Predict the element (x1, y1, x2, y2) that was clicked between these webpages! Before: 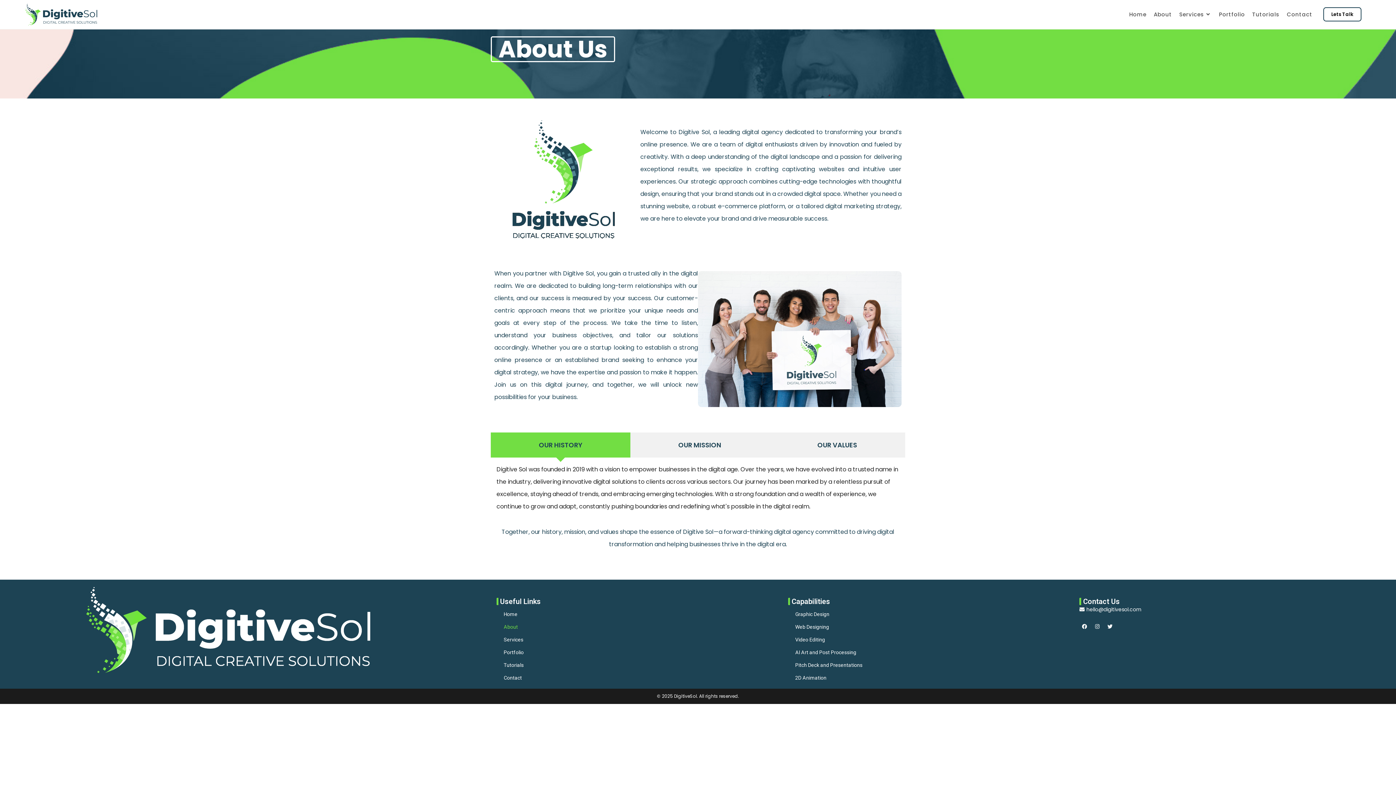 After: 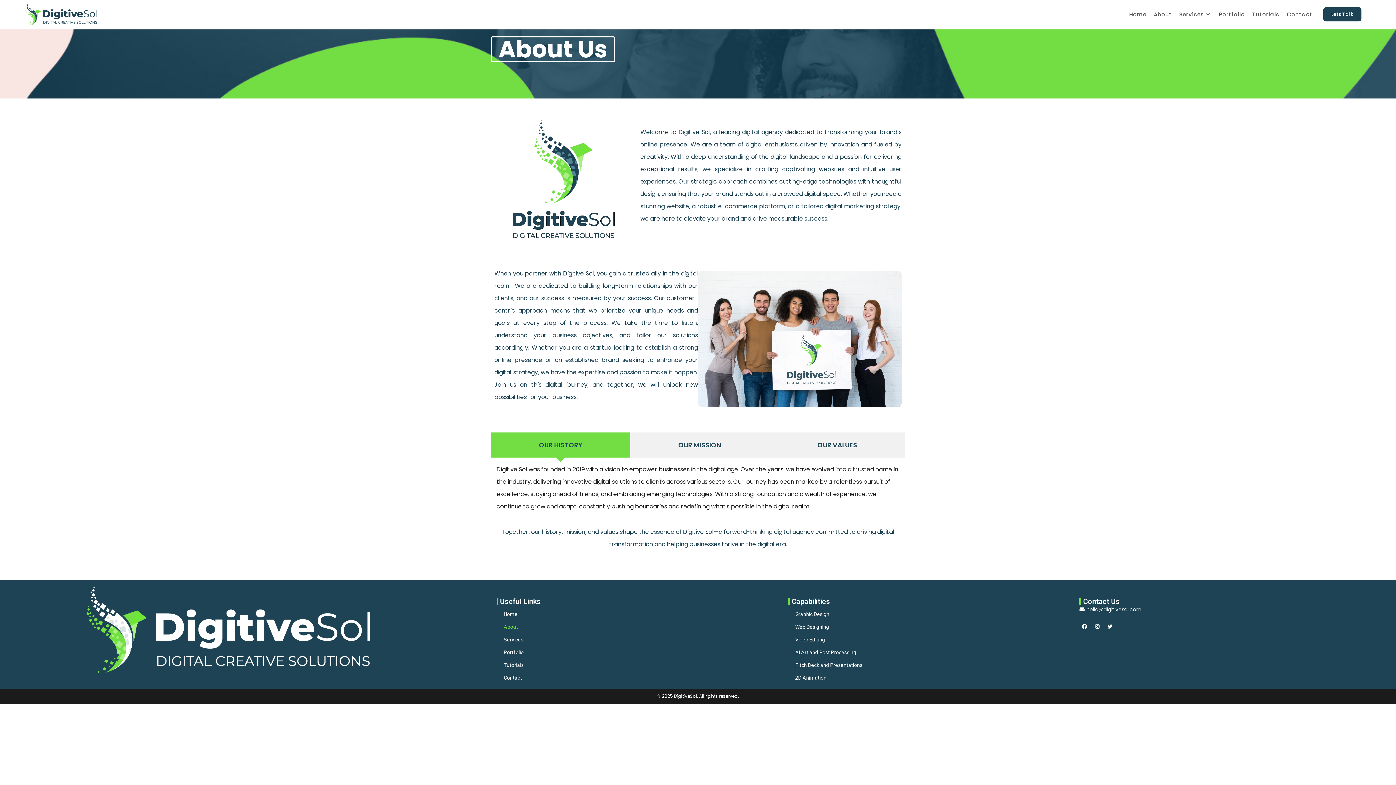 Action: bbox: (1323, 7, 1361, 21) label: Lets Talk